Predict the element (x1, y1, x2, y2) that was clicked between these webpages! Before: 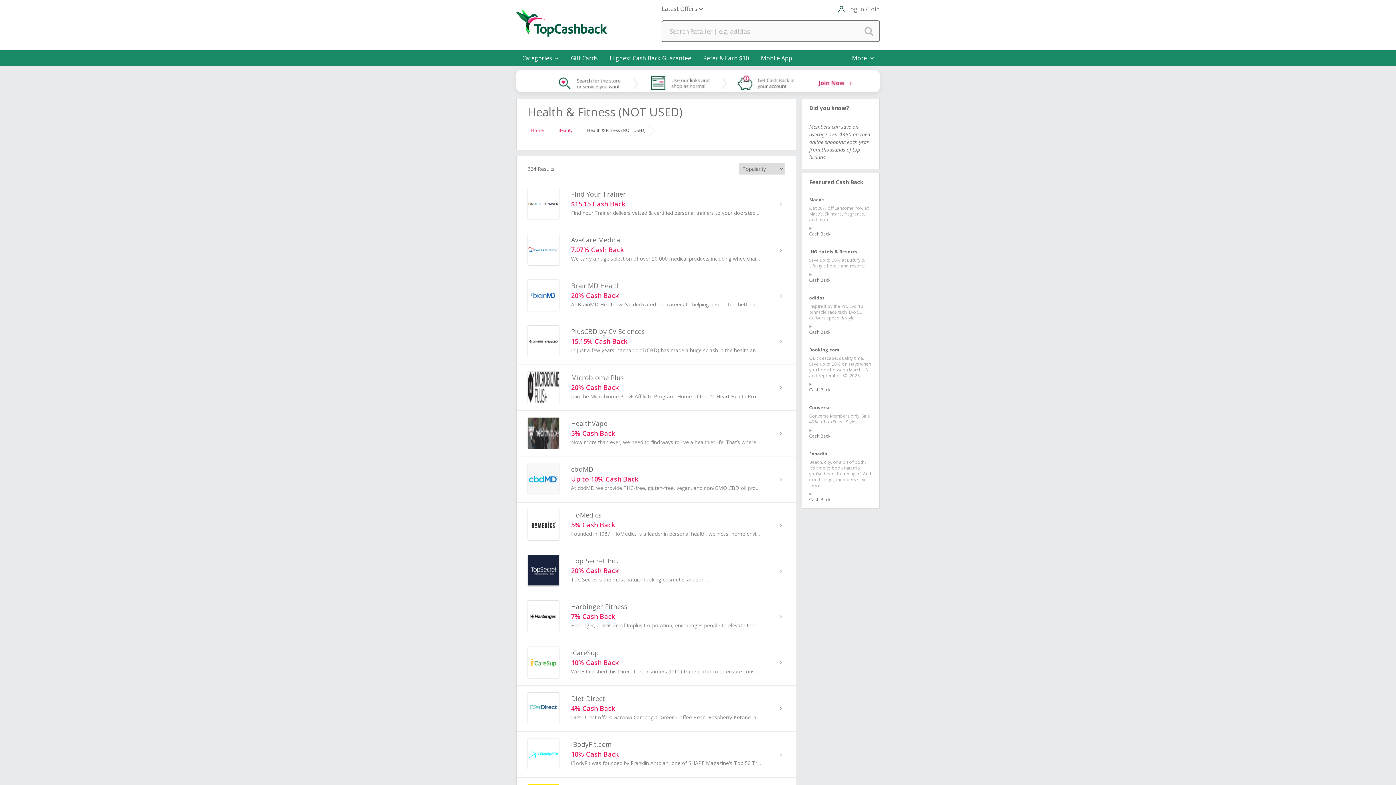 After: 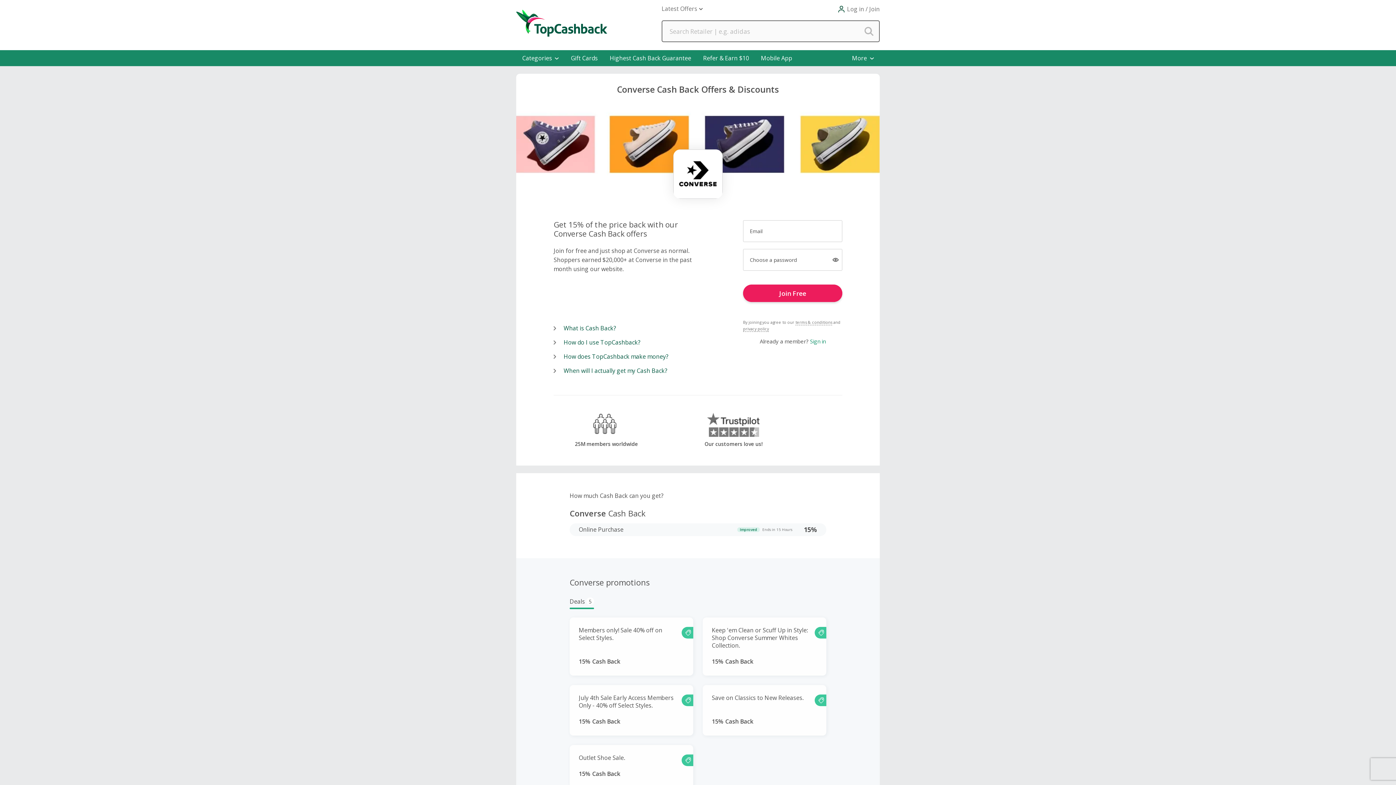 Action: label: Cash Back bbox: (809, 433, 830, 439)